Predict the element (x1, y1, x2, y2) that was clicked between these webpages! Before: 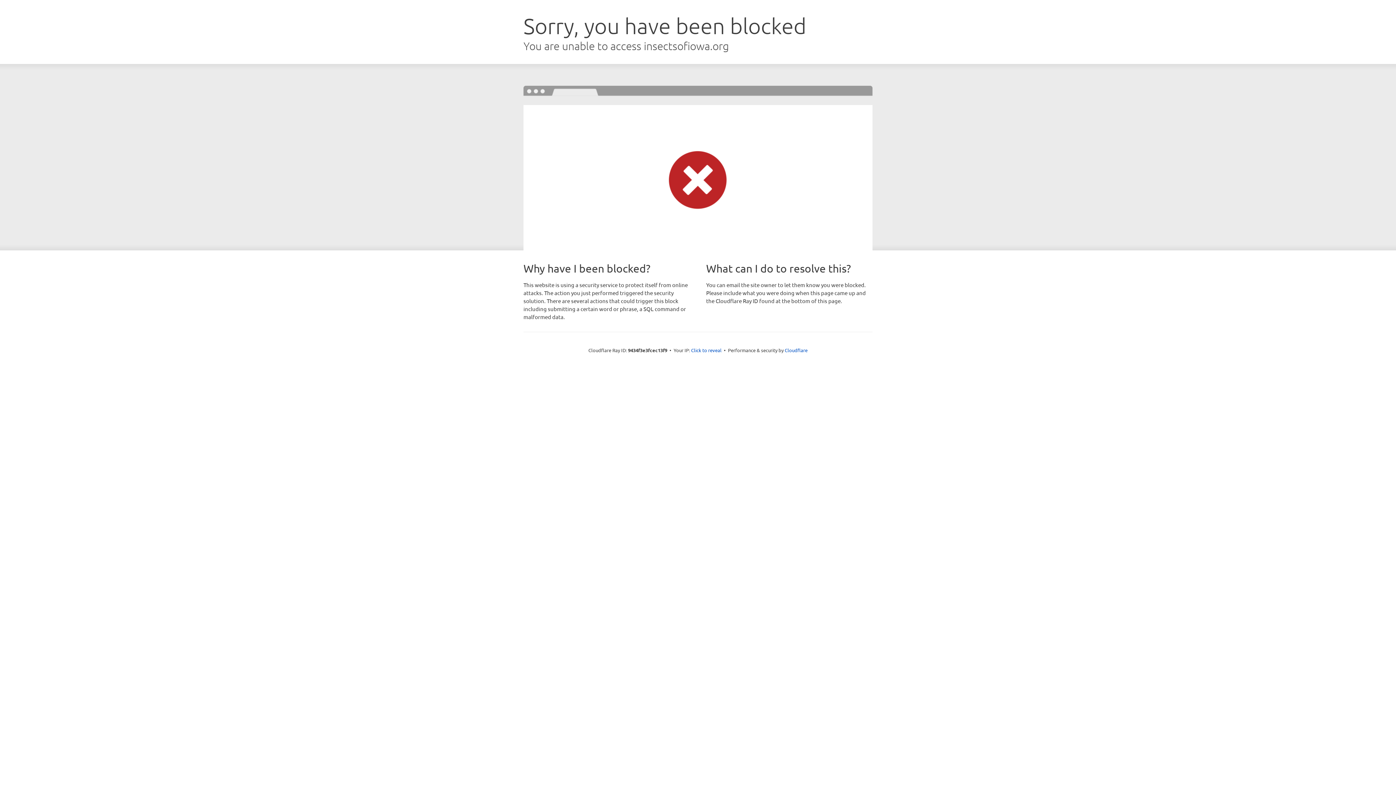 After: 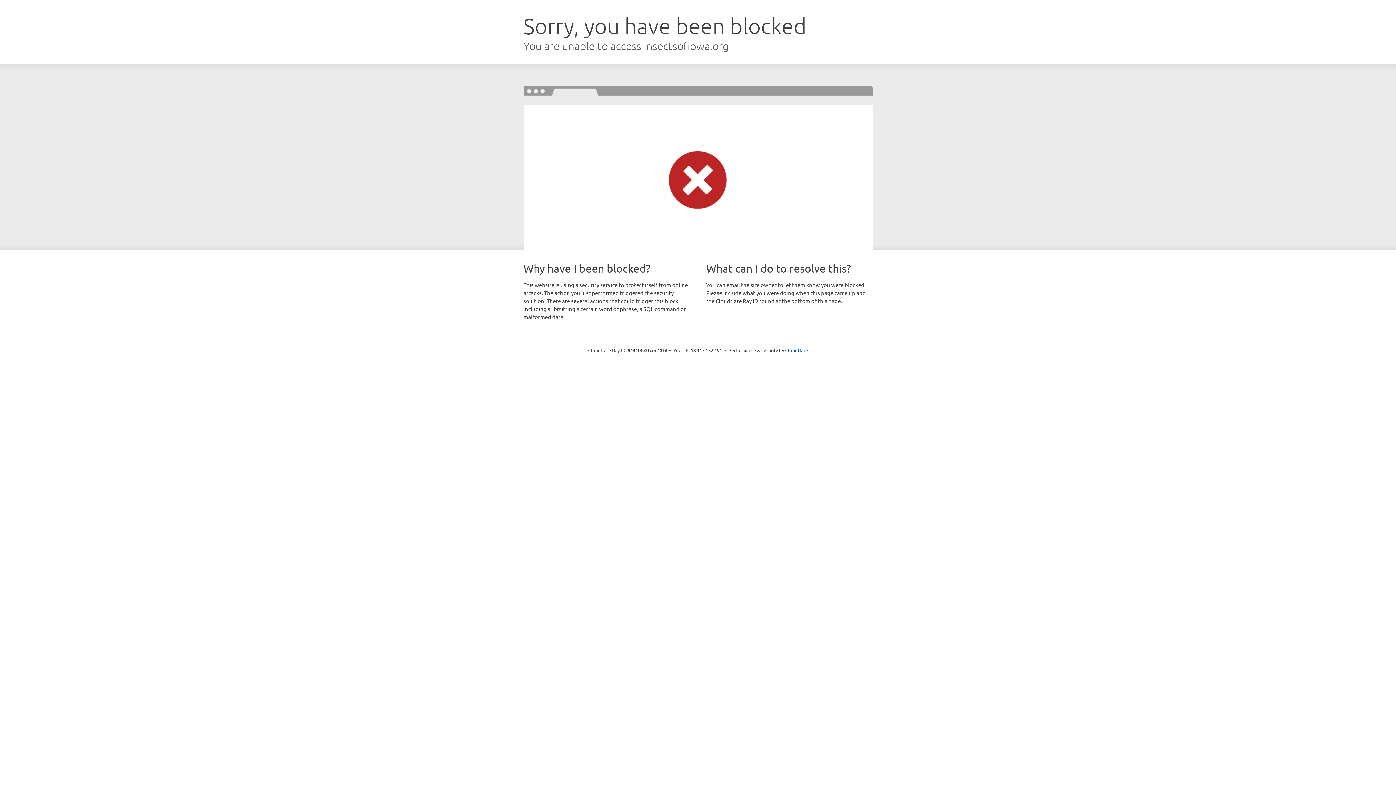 Action: label: Click to reveal bbox: (691, 346, 721, 353)